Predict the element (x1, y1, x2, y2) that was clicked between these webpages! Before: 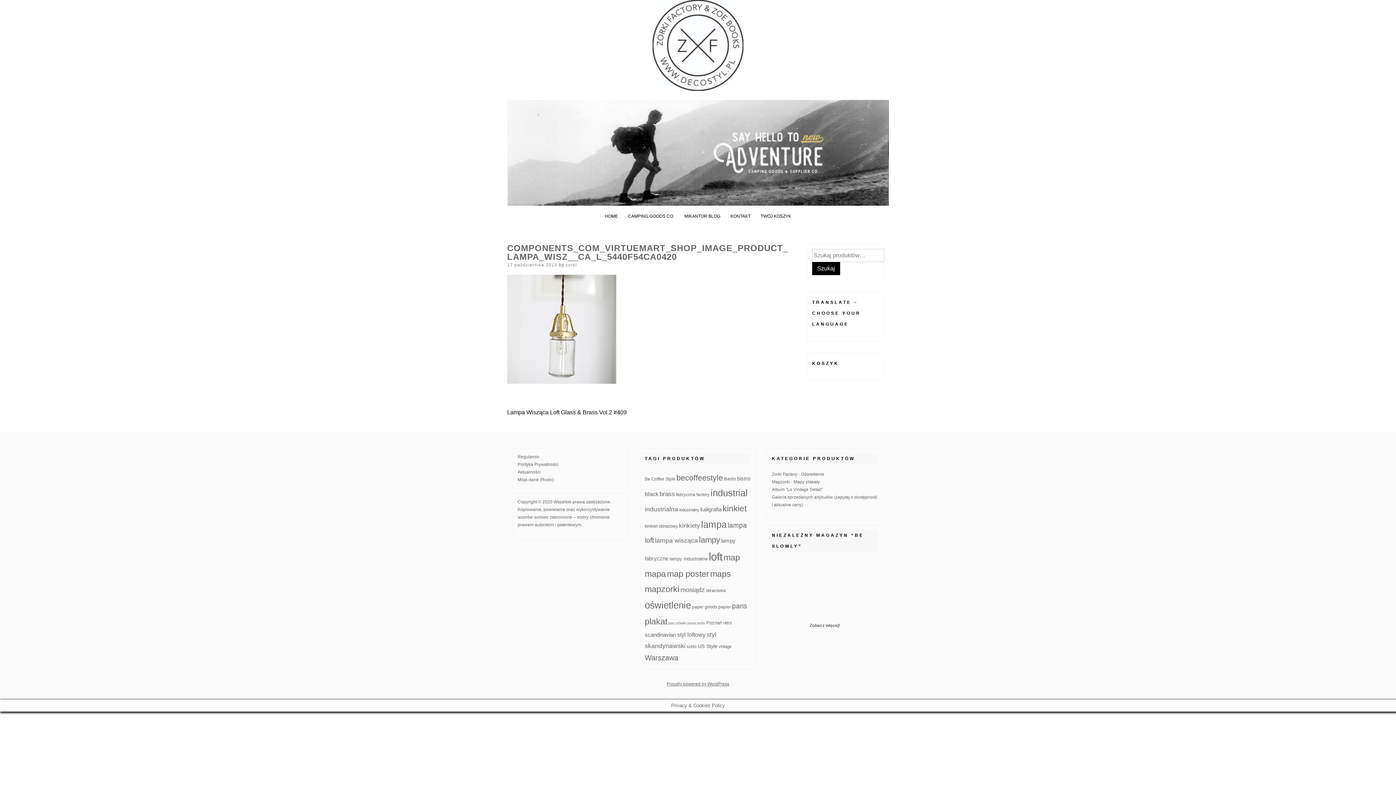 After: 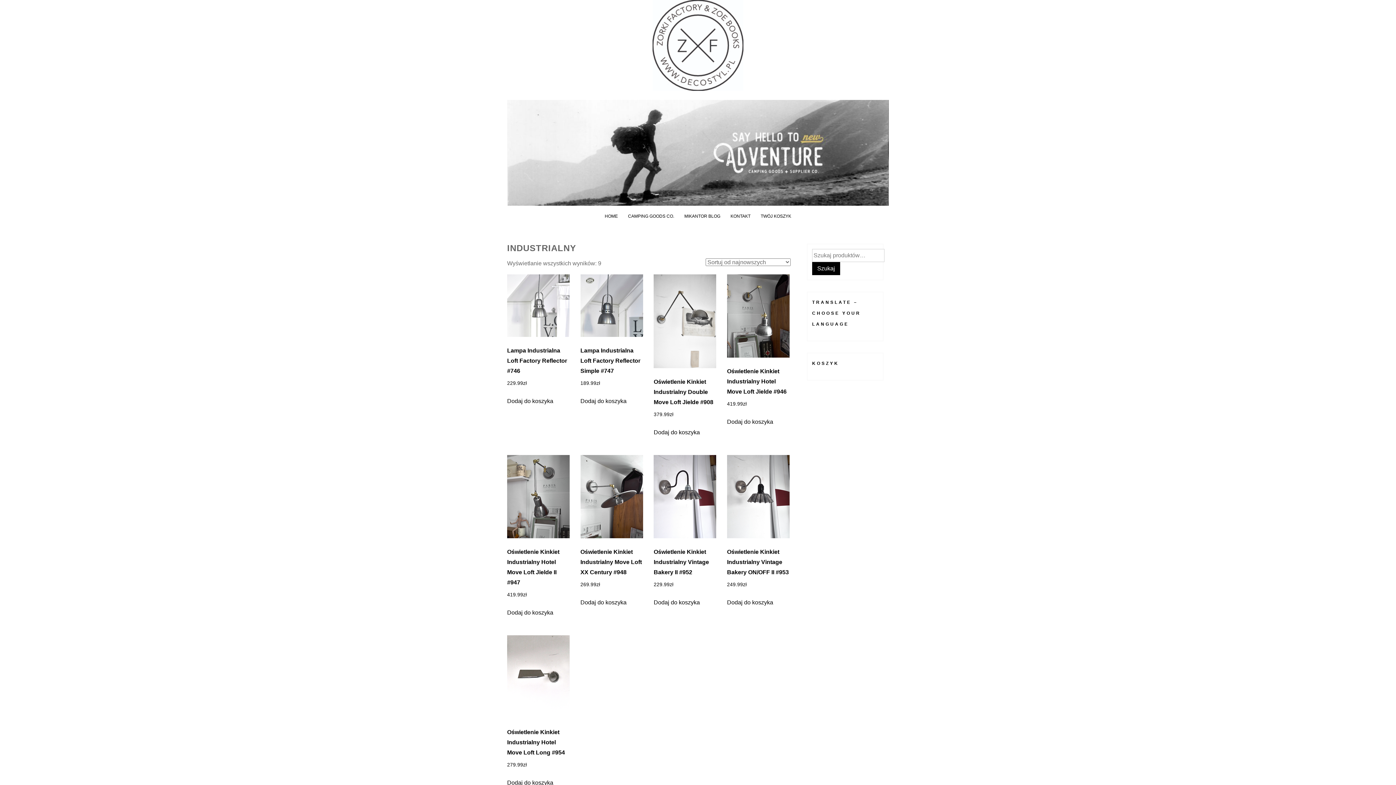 Action: bbox: (679, 508, 699, 512) label: industrialny (9 produktów)